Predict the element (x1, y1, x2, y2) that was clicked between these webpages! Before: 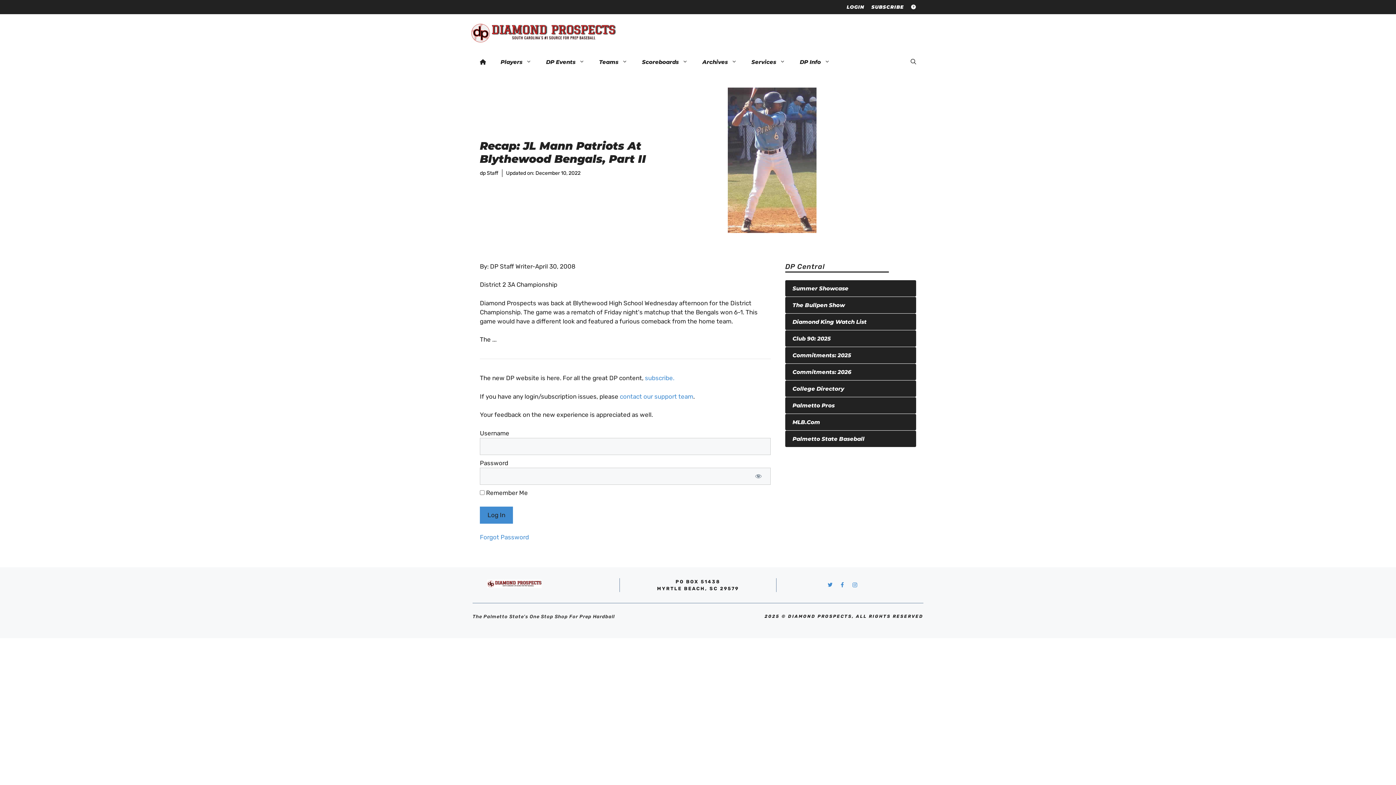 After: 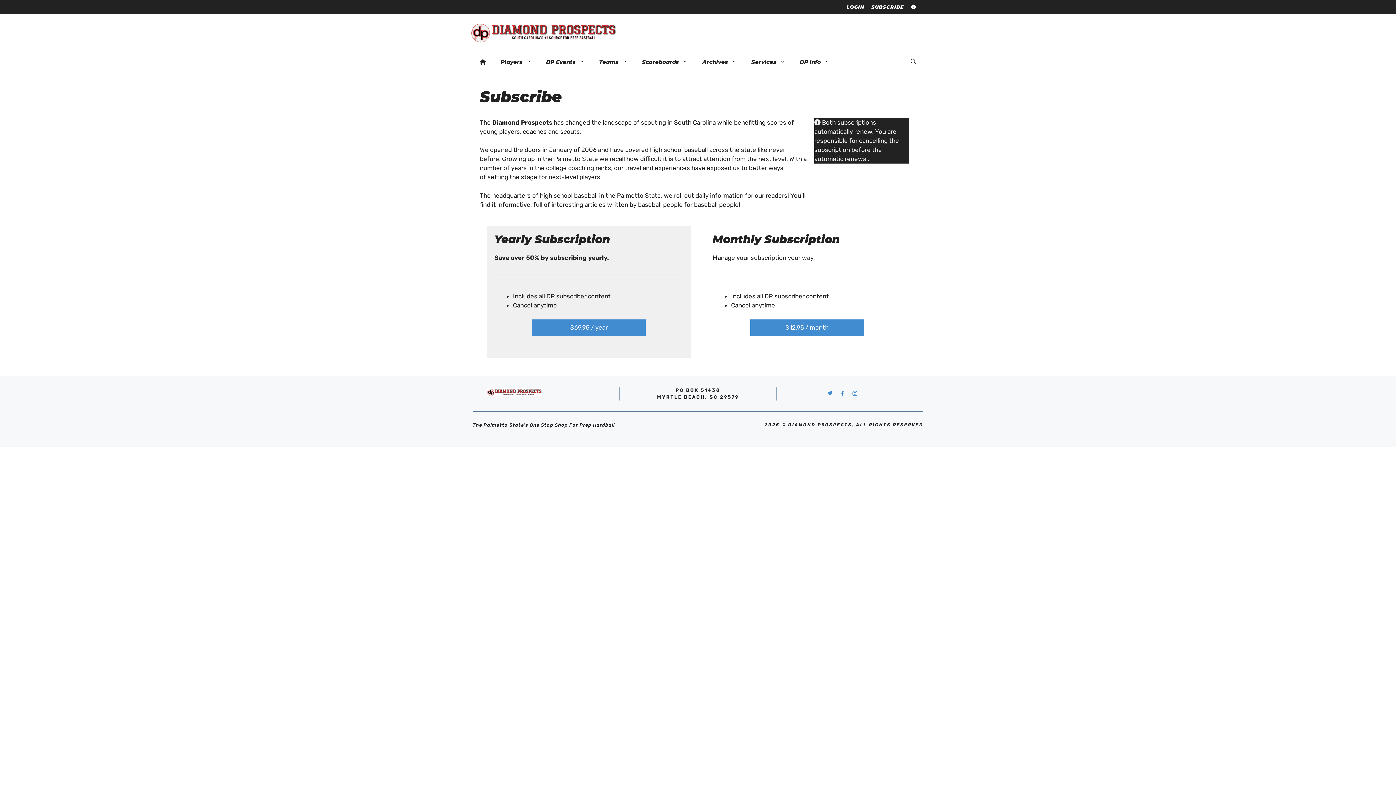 Action: bbox: (645, 374, 674, 381) label: subscribe.